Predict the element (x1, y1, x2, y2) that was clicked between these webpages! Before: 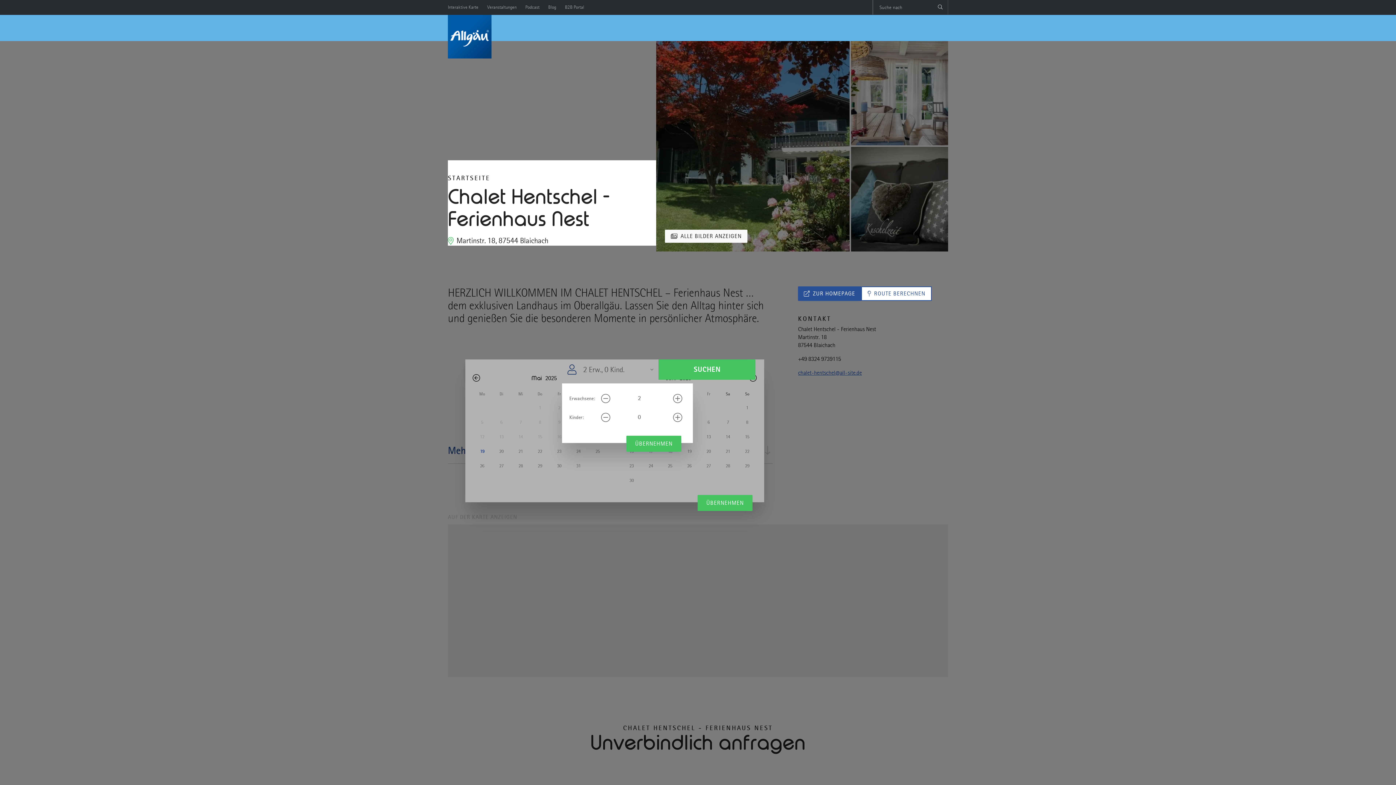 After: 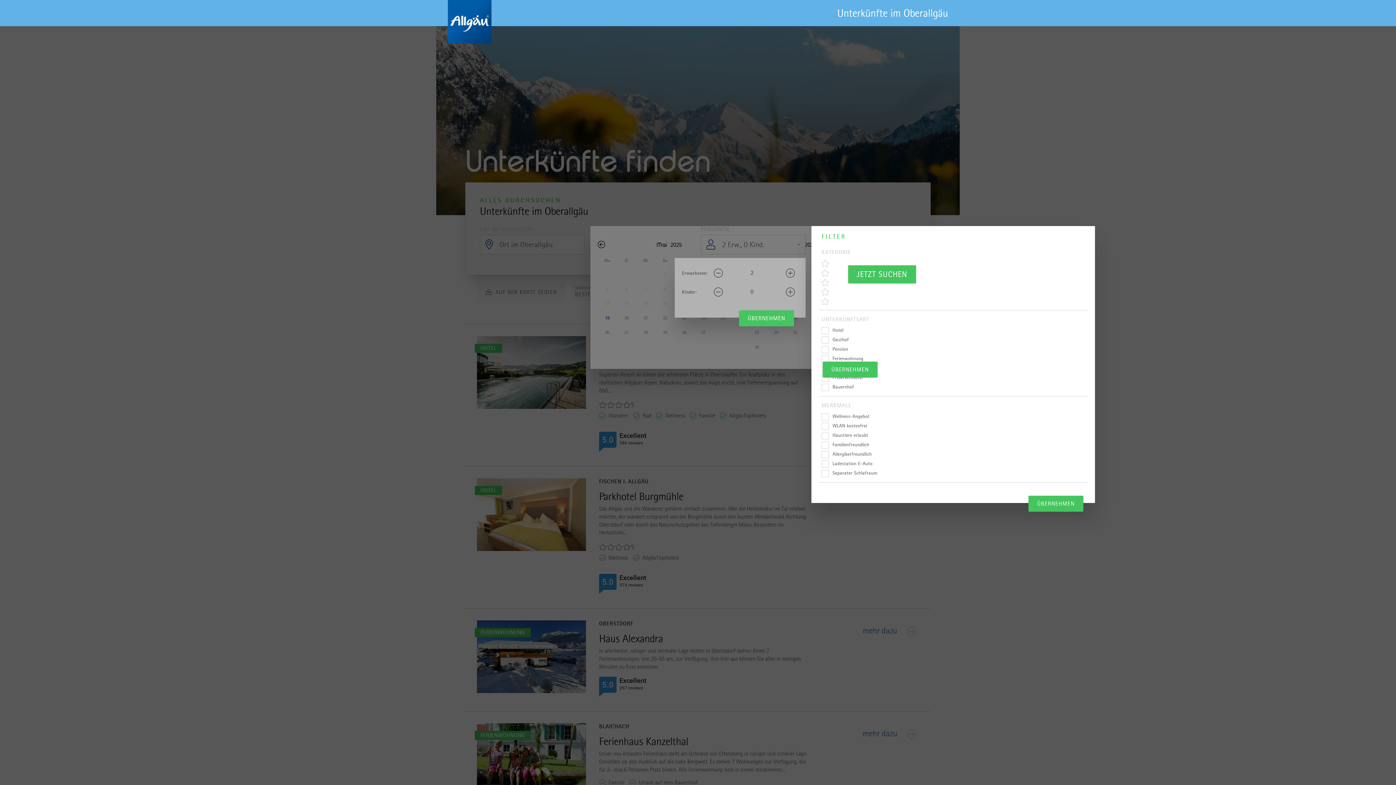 Action: bbox: (448, 14, 491, 58)